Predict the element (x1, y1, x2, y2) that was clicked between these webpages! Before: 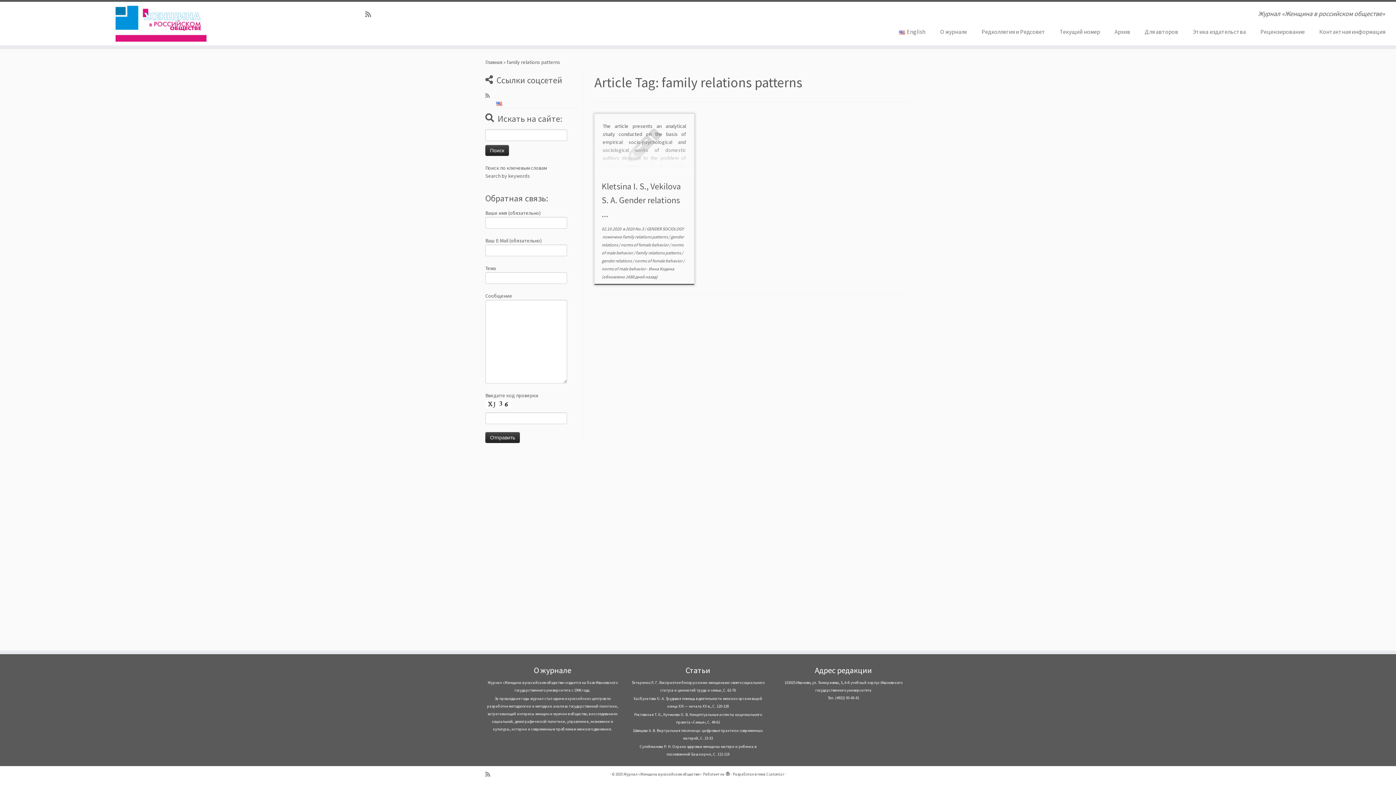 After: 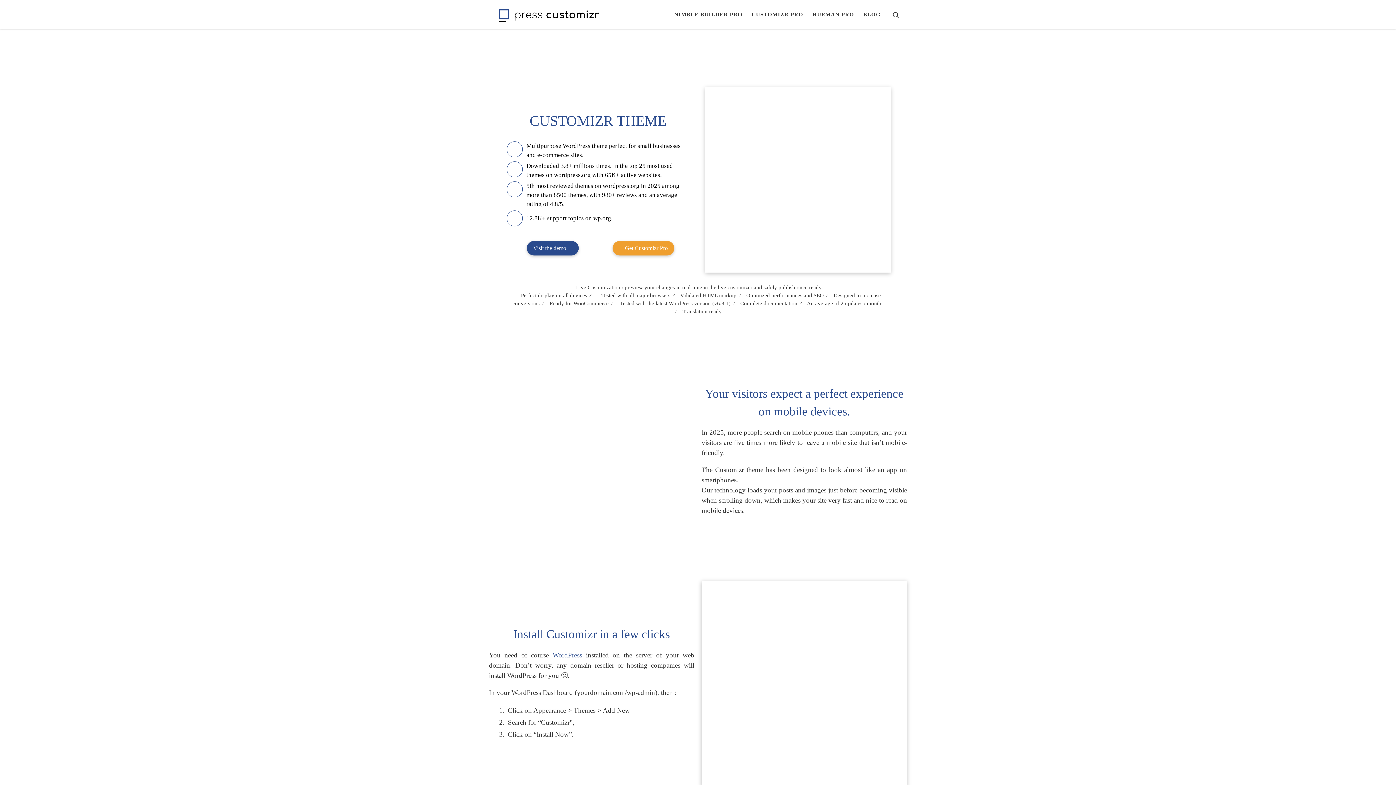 Action: bbox: (757, 770, 784, 778) label: тема Customizr